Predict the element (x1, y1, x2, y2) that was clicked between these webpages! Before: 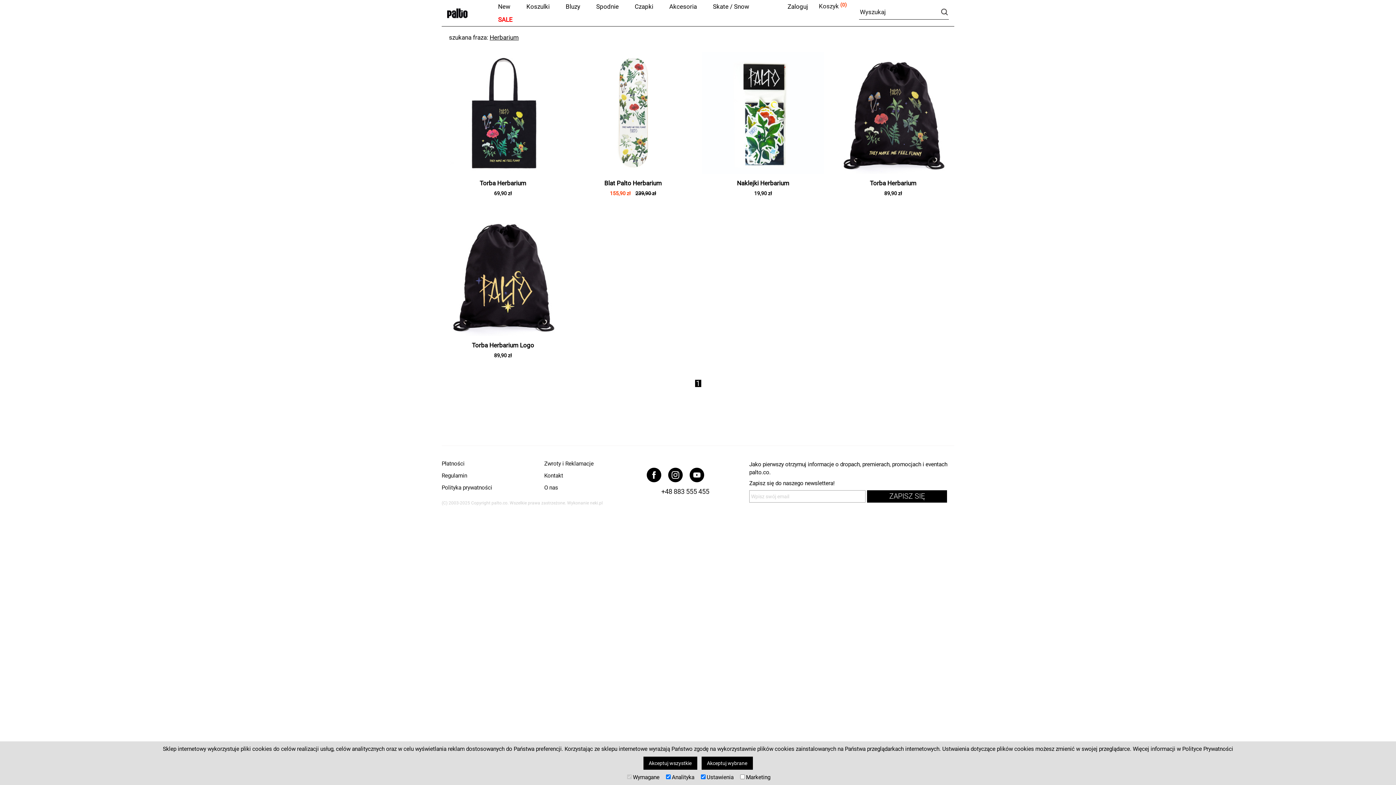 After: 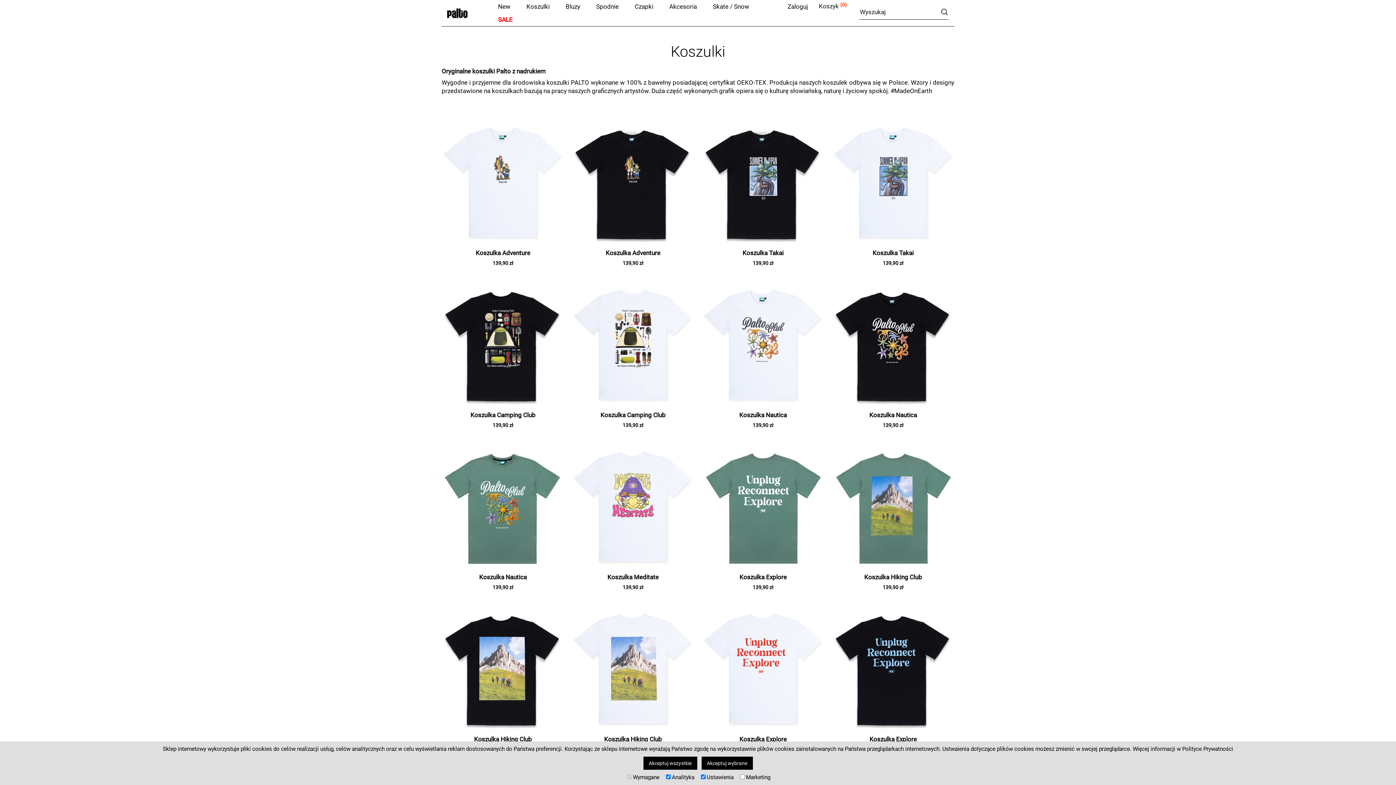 Action: bbox: (526, 0, 549, 13) label: Koszulki